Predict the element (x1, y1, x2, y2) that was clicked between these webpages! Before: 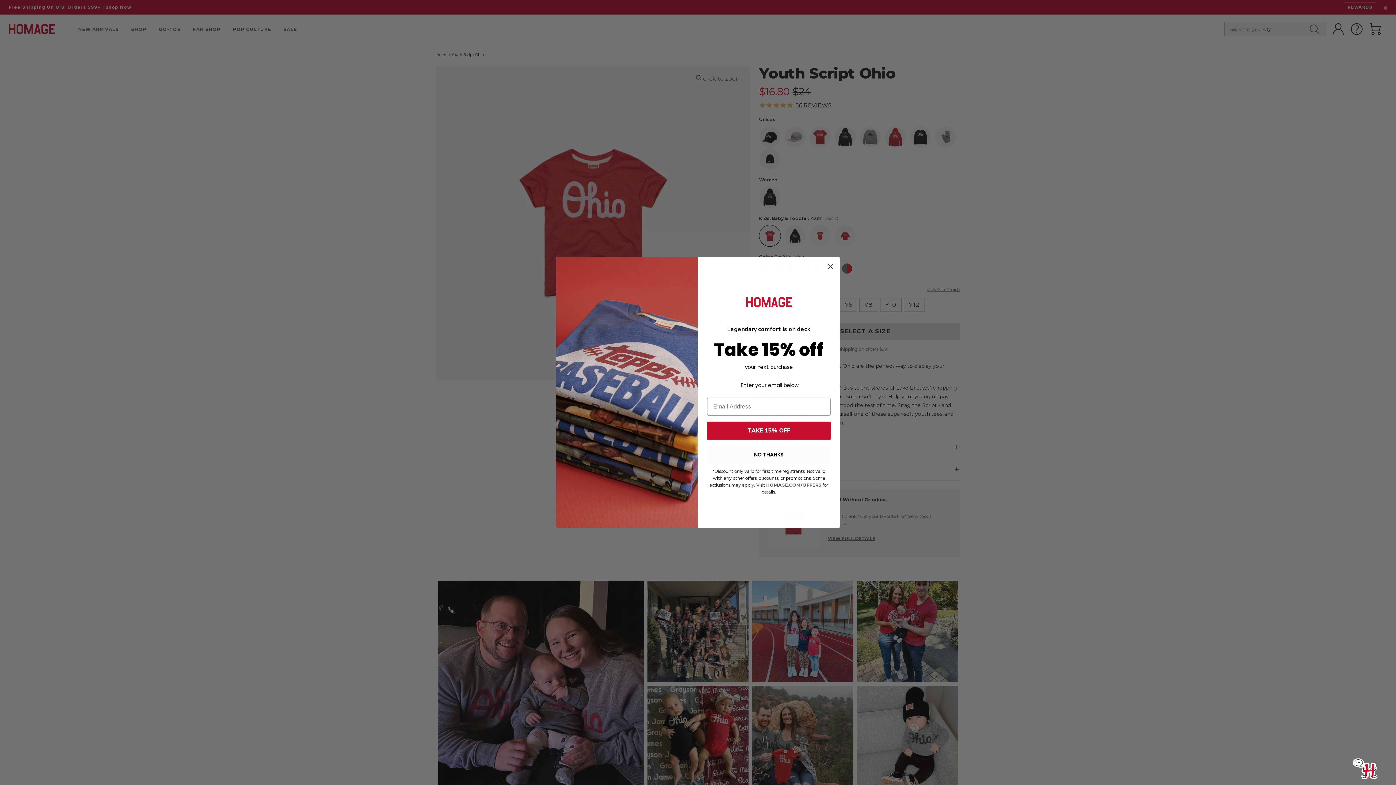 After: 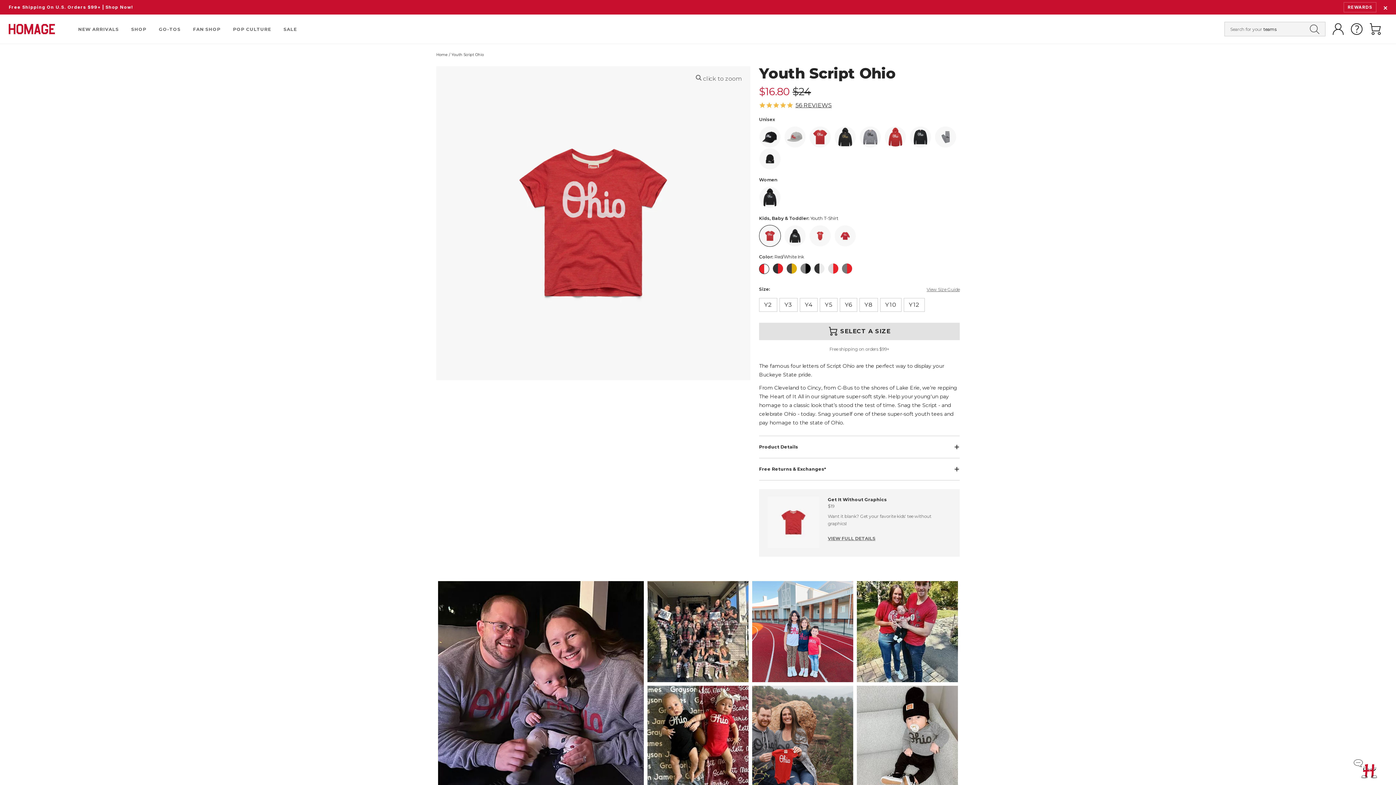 Action: bbox: (824, 260, 837, 273) label: Close dialog